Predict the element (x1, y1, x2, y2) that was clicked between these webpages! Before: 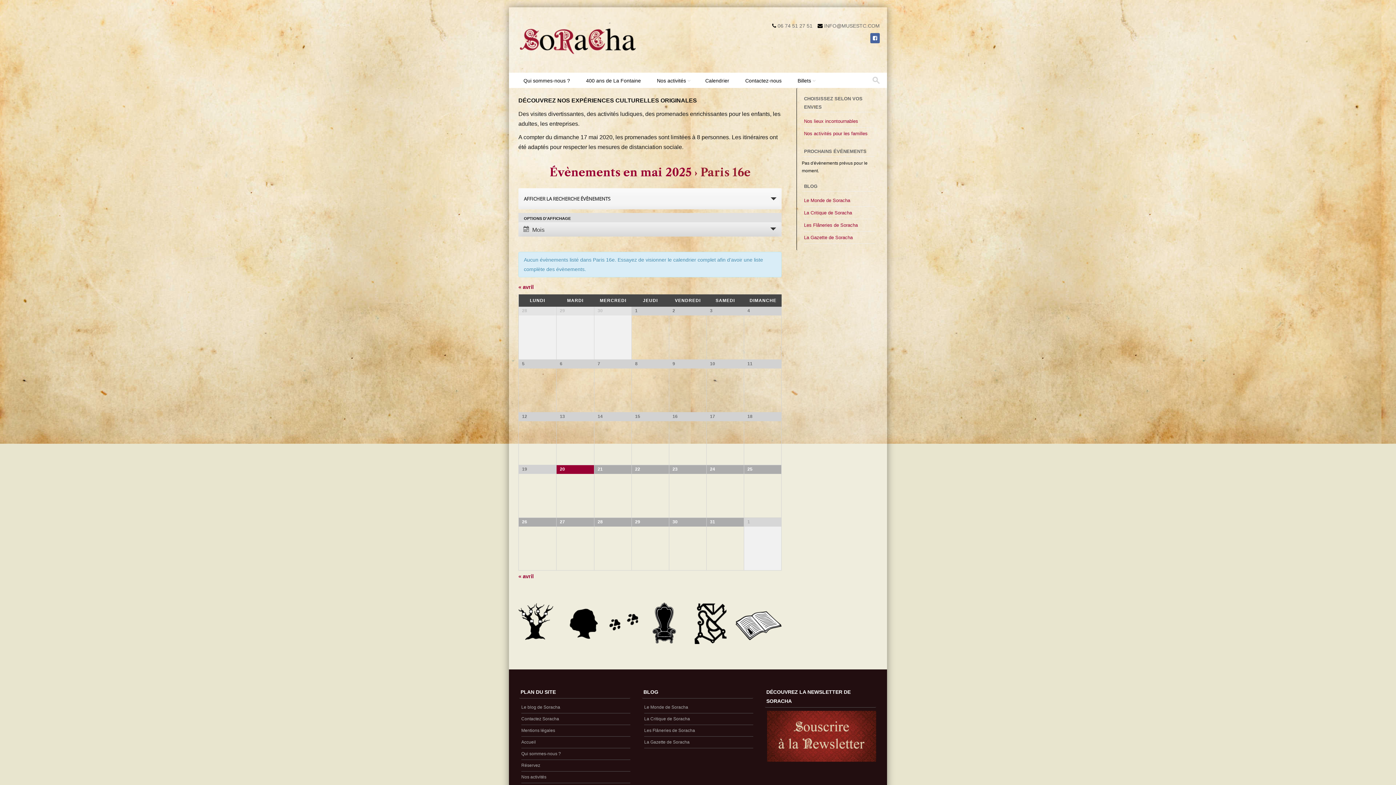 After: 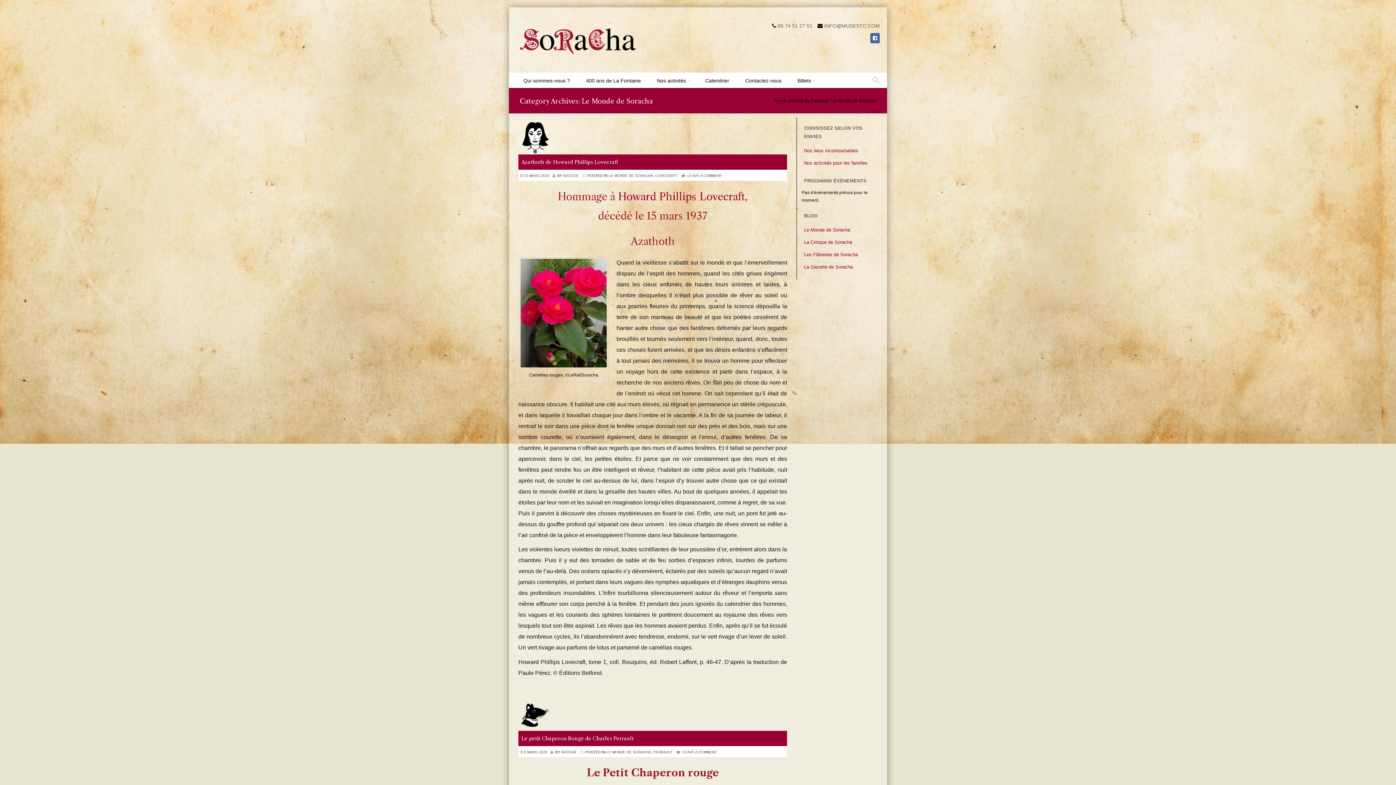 Action: bbox: (644, 705, 688, 710) label: Le Monde de Soracha